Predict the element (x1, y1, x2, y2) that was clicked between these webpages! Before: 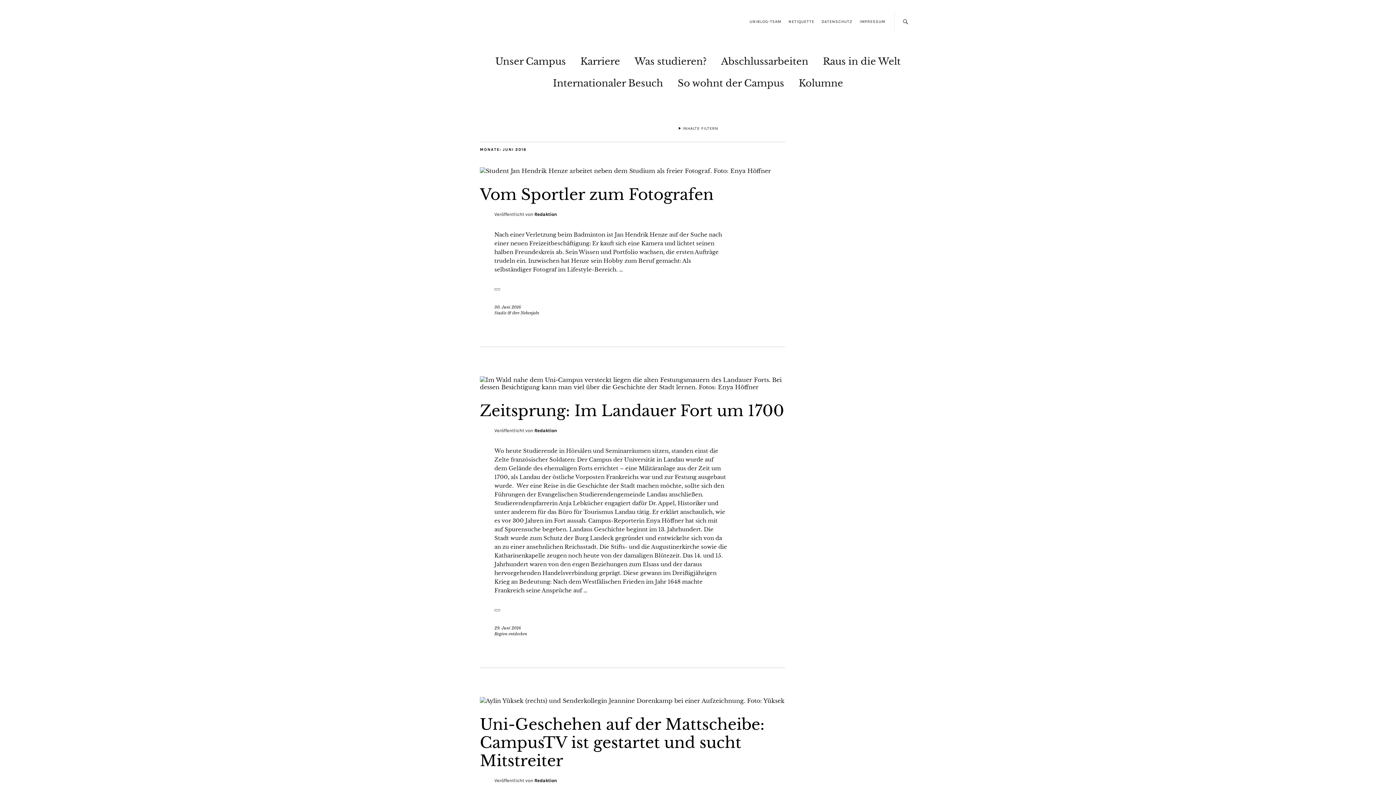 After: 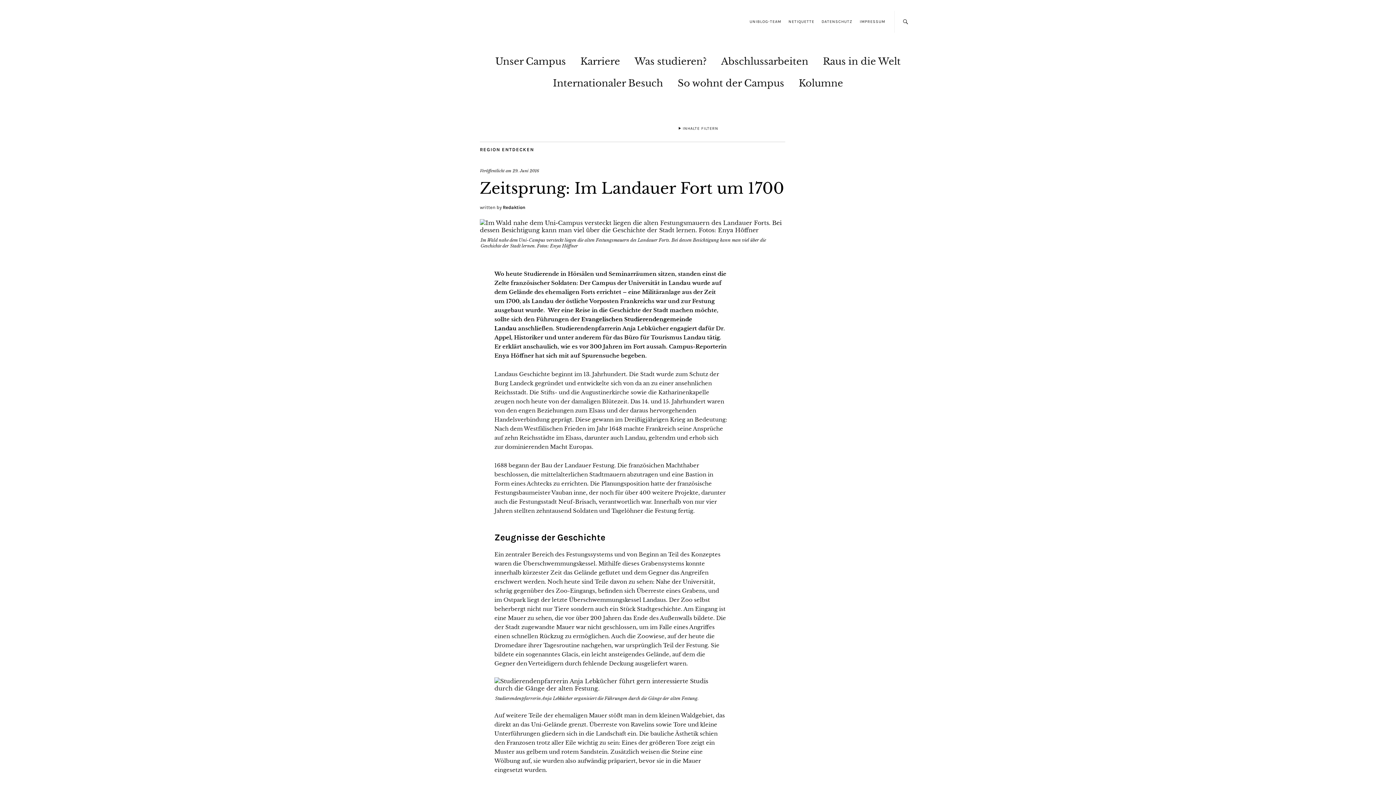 Action: bbox: (480, 383, 785, 390)